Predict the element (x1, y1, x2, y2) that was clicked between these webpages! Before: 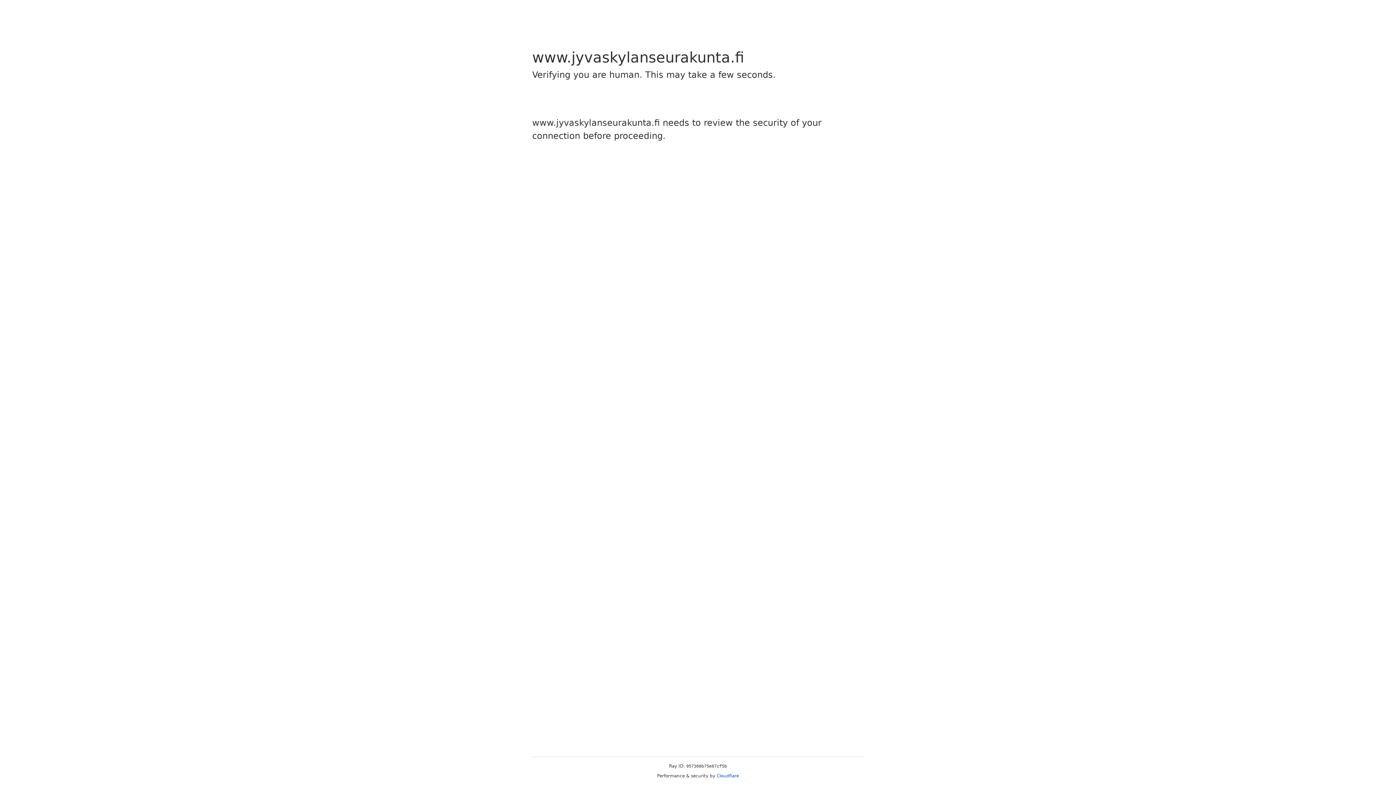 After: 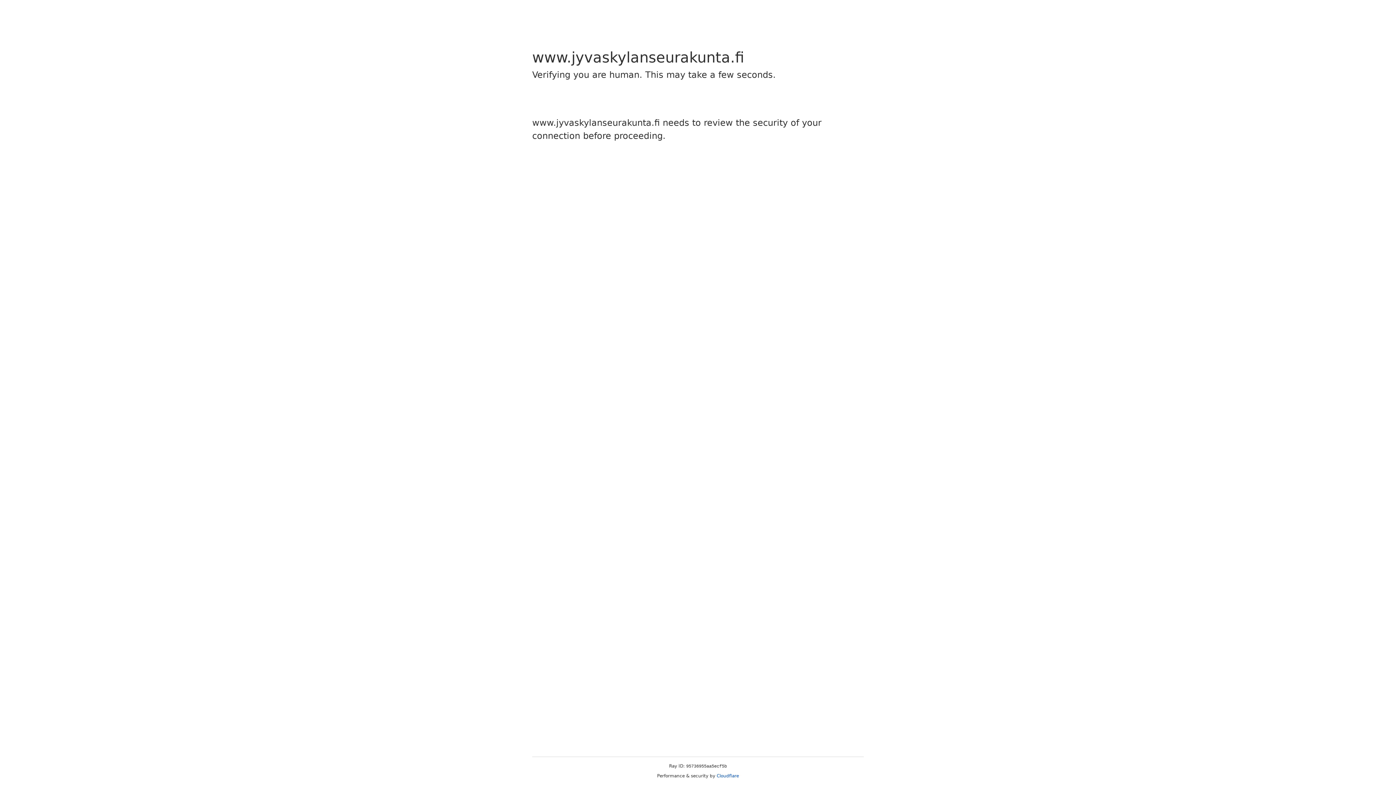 Action: label: Cloudflare bbox: (716, 773, 739, 778)